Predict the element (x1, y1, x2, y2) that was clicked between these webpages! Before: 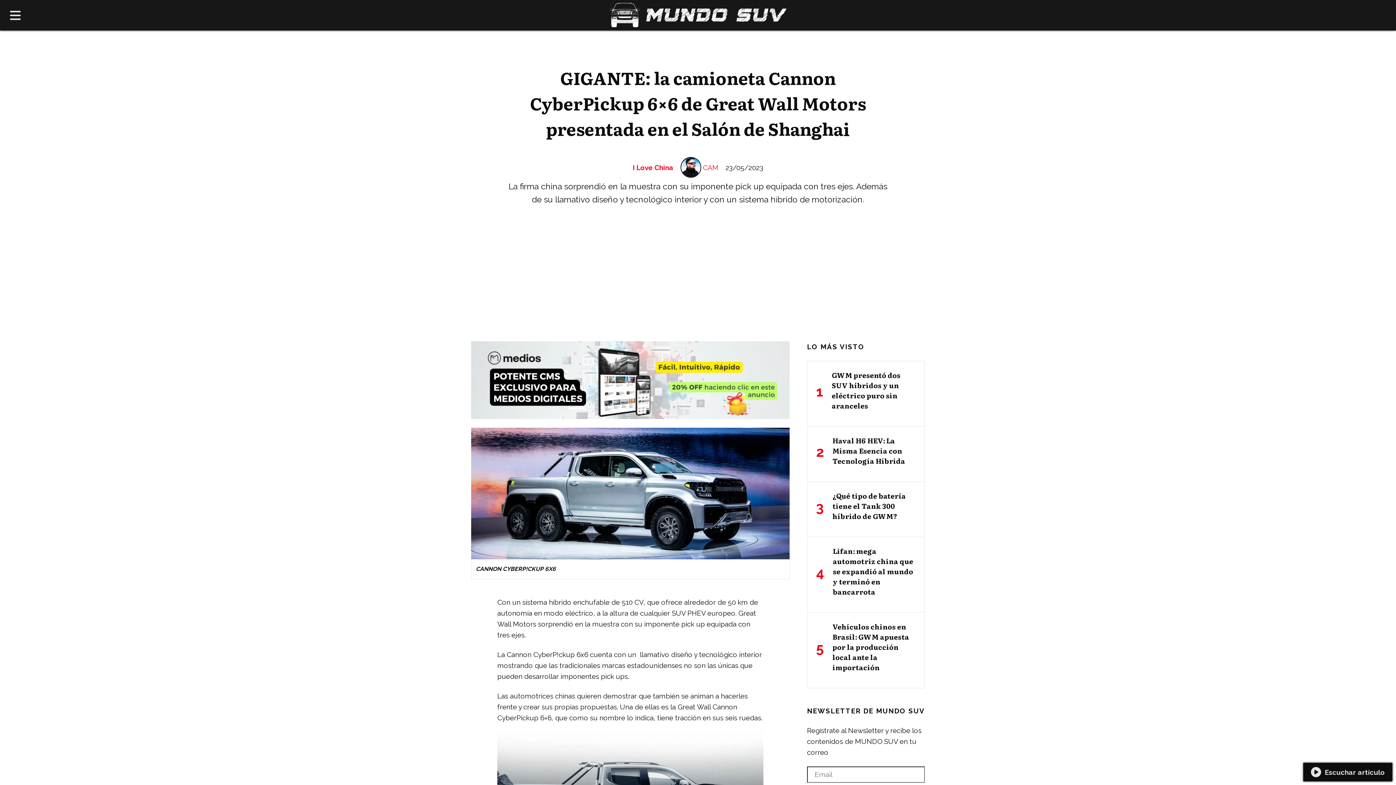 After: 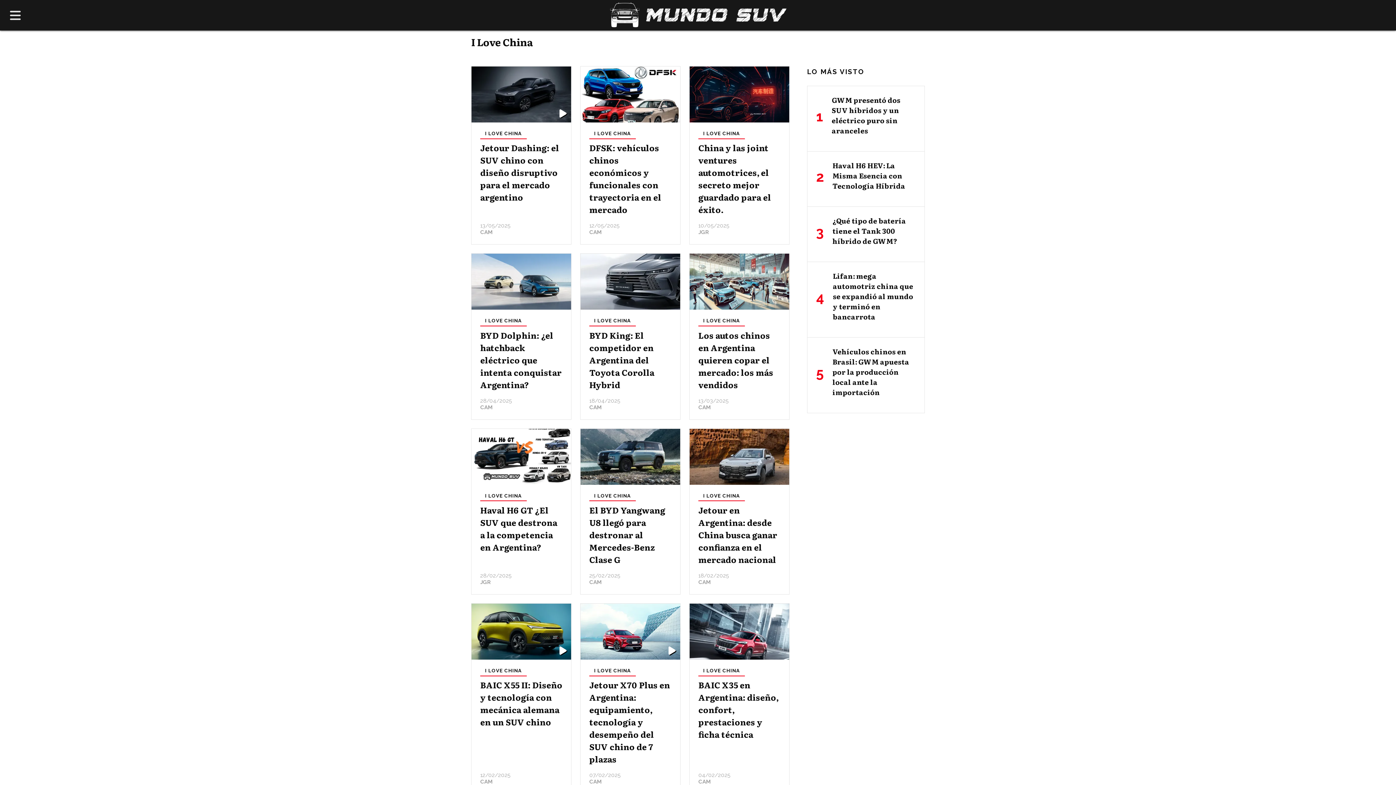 Action: bbox: (632, 163, 673, 171) label: I Love China